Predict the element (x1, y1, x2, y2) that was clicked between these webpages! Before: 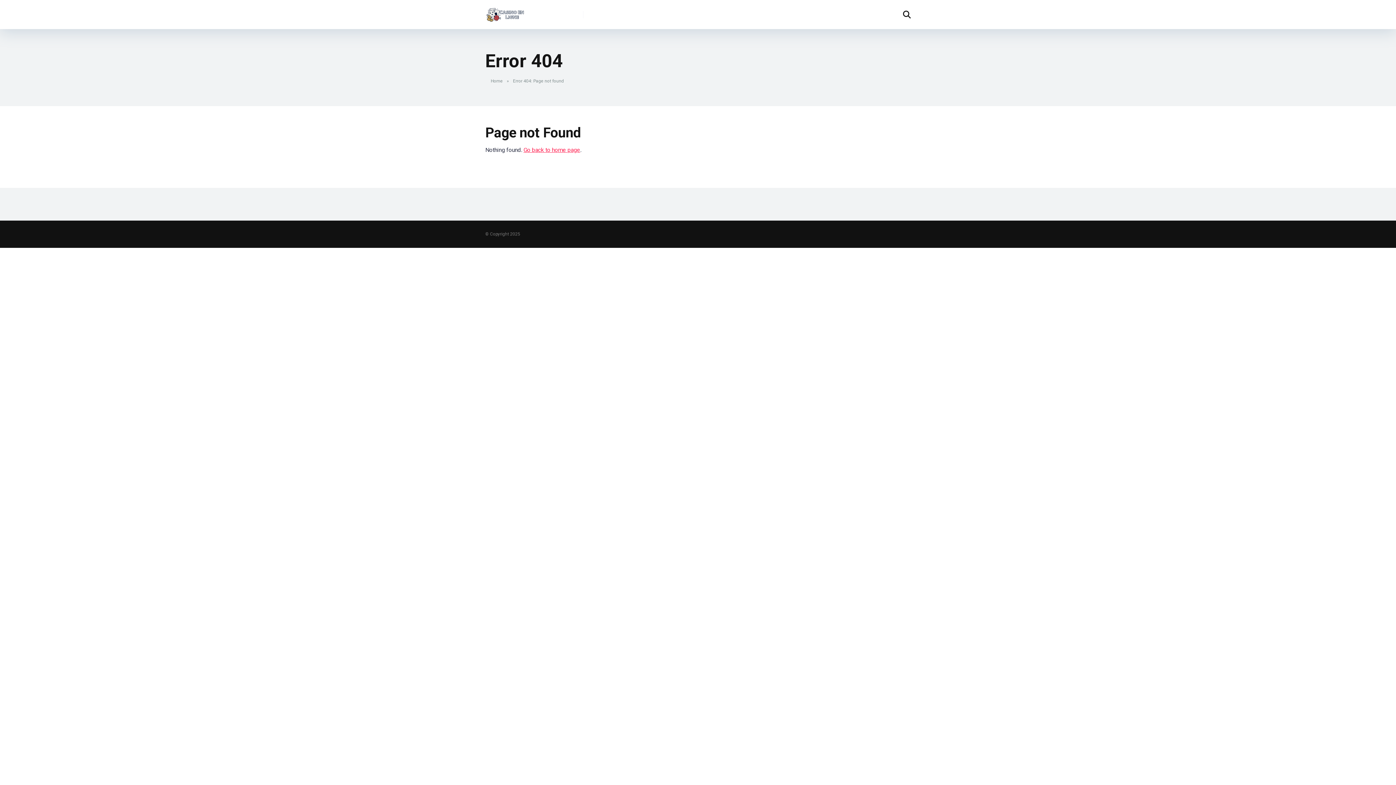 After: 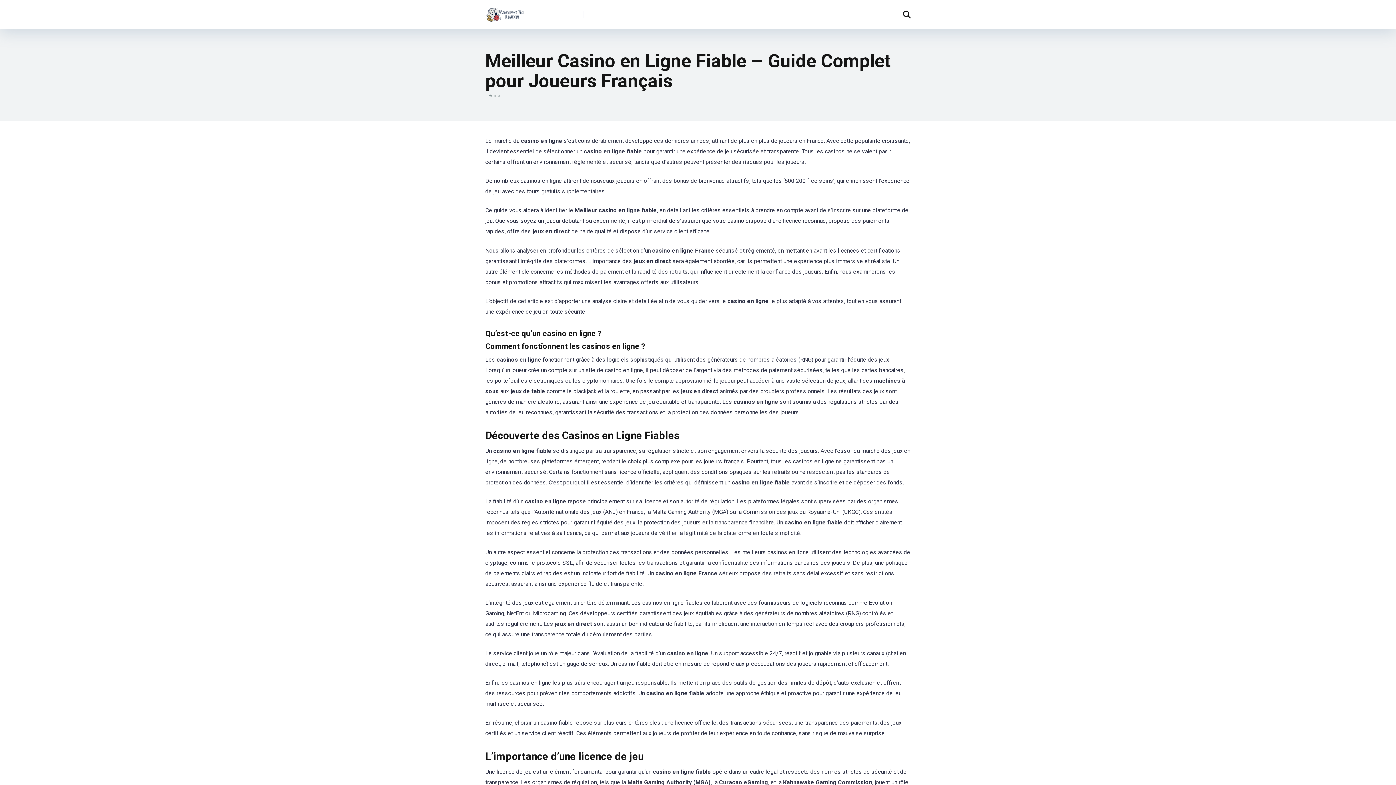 Action: bbox: (490, 78, 505, 83) label: Home